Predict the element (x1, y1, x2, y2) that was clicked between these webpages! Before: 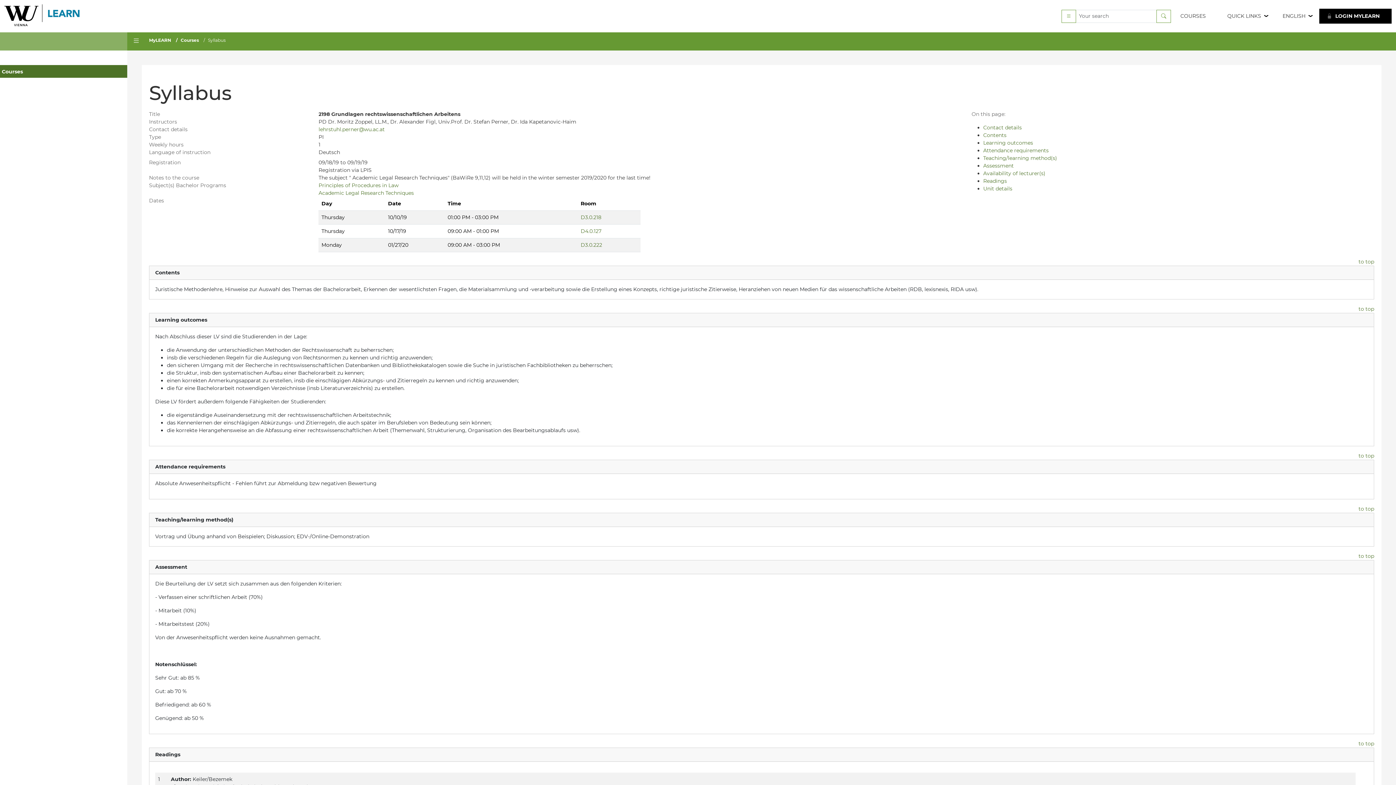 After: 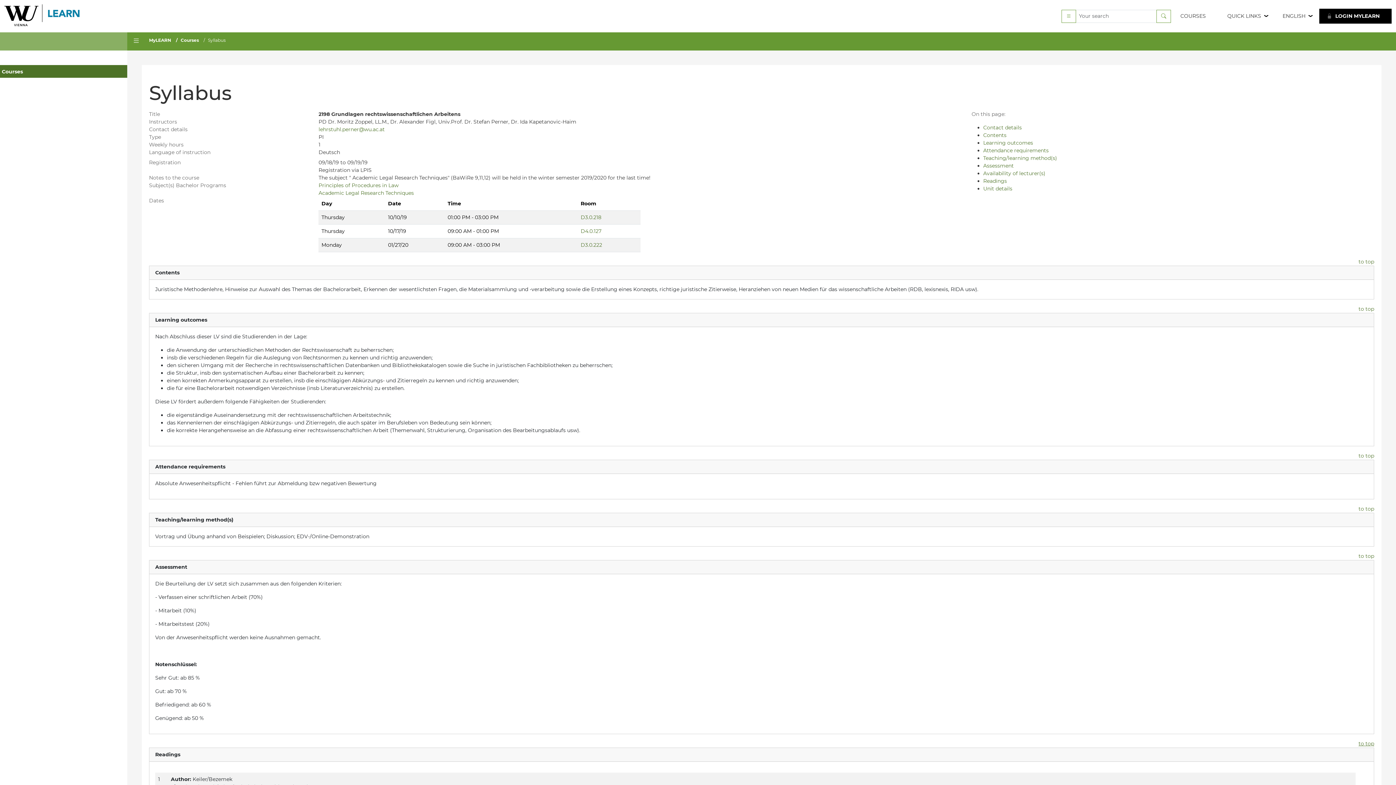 Action: bbox: (1358, 740, 1374, 747) label: to top